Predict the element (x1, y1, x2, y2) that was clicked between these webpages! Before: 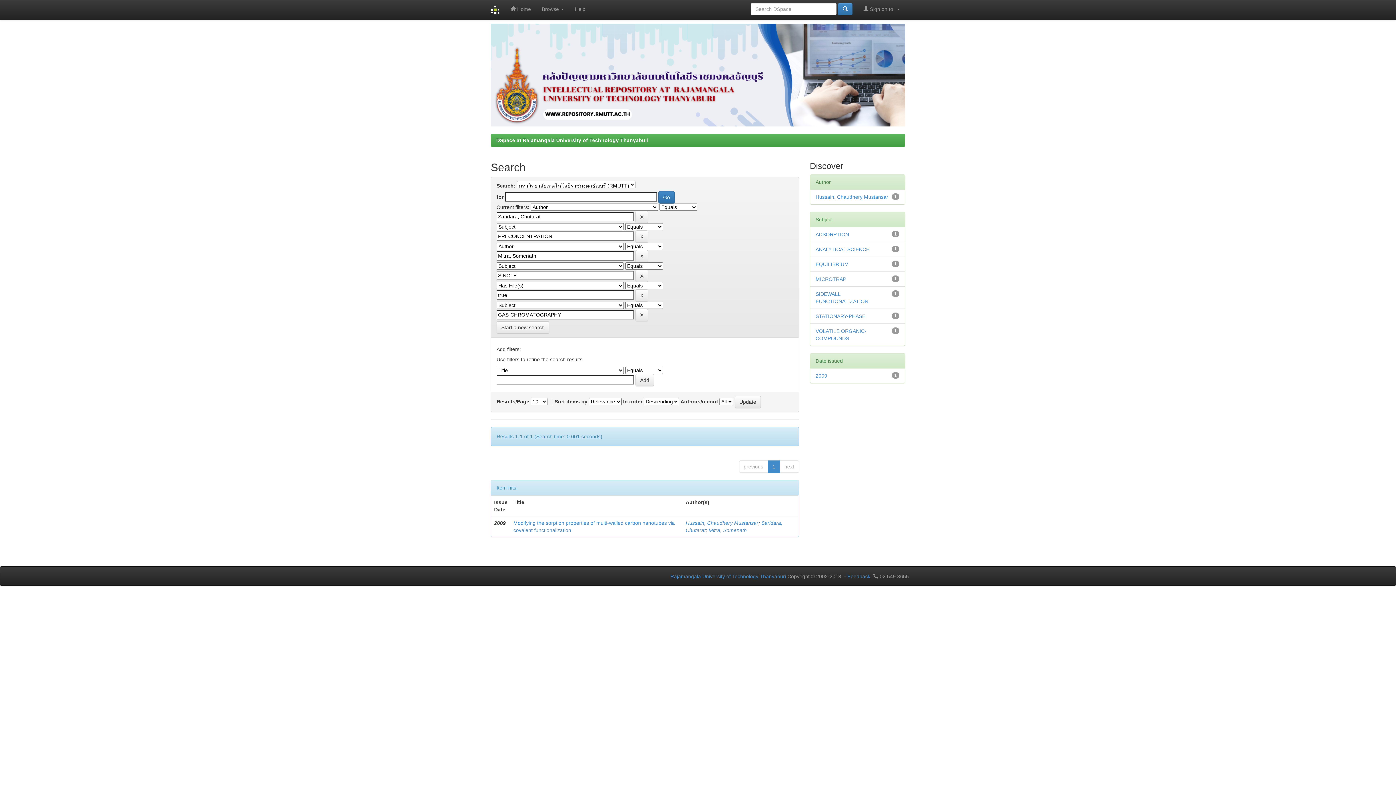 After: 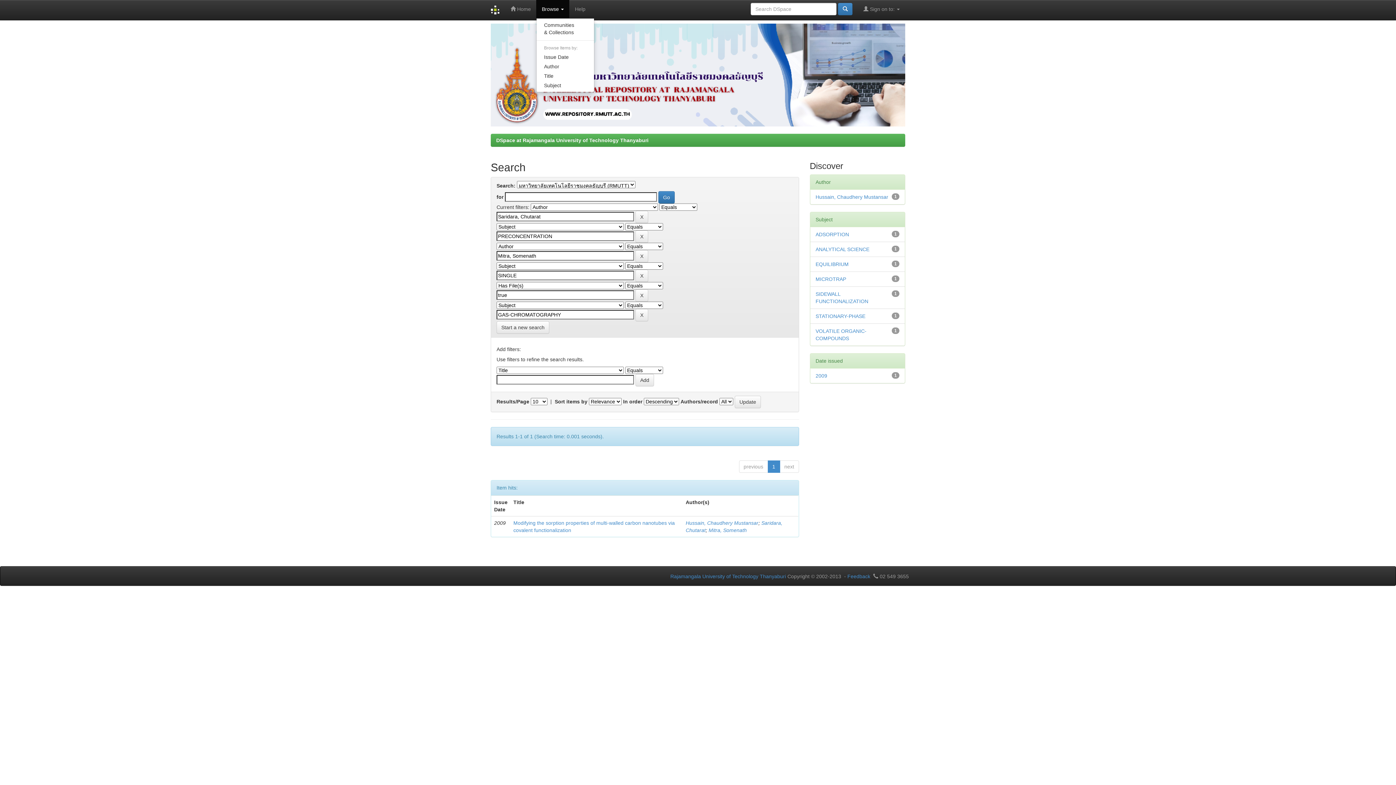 Action: label: Browse  bbox: (536, 0, 569, 18)